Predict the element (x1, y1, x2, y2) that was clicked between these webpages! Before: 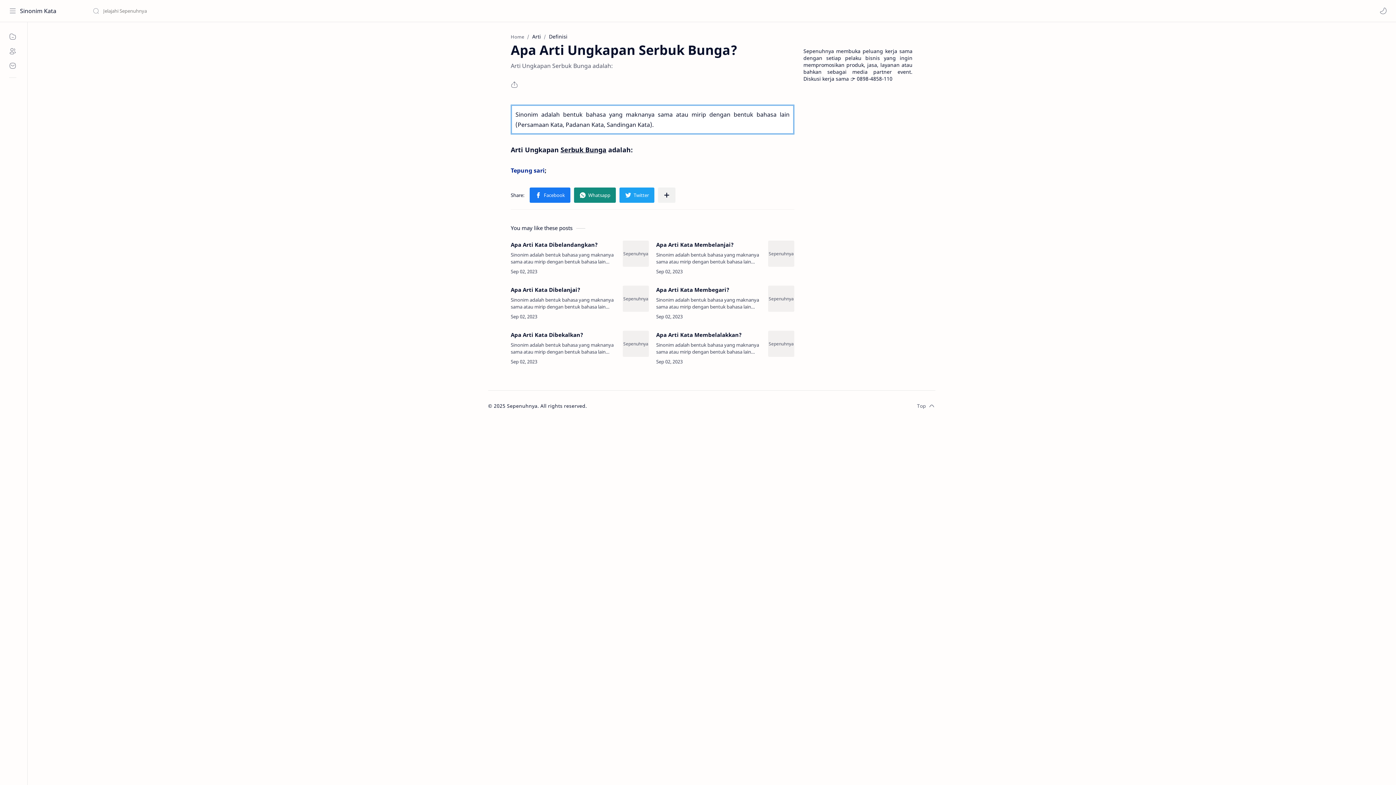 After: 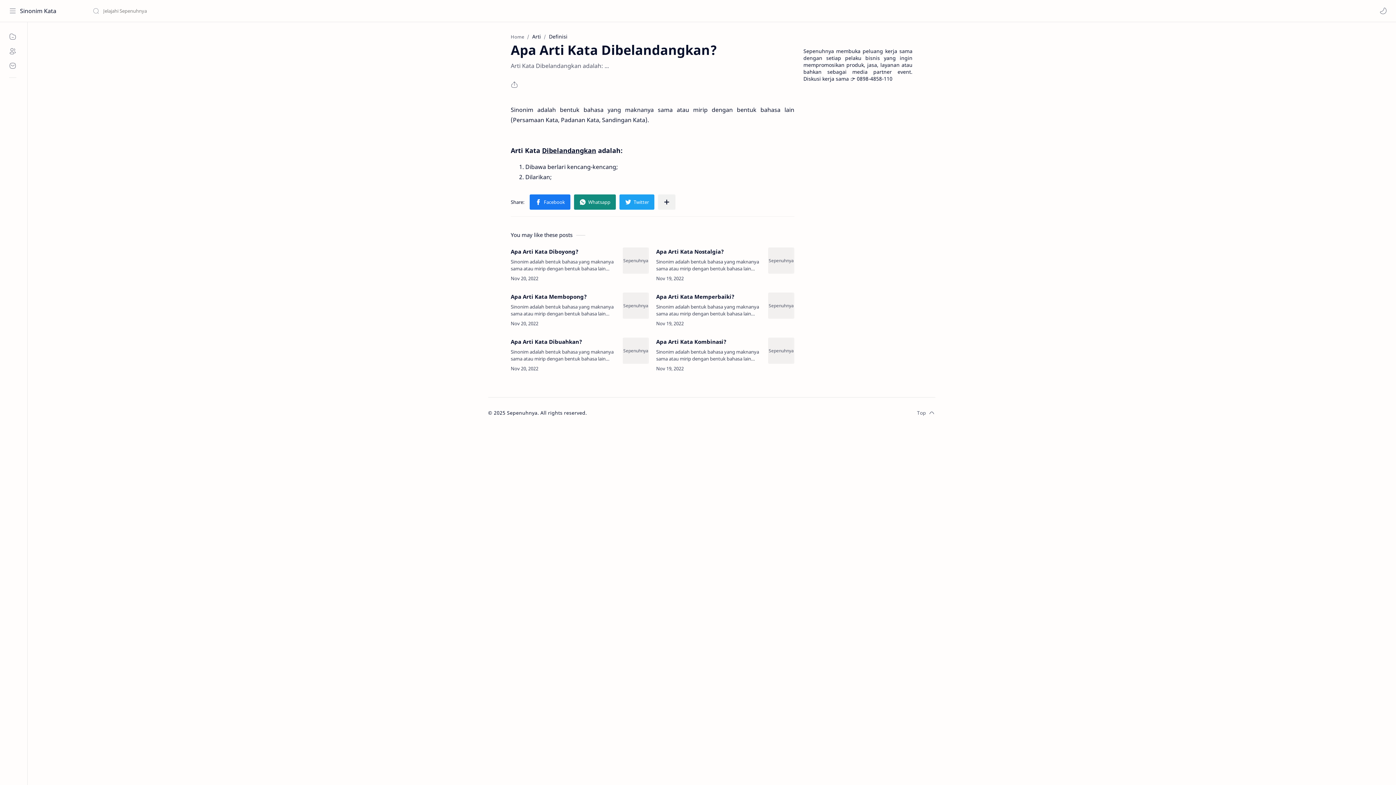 Action: bbox: (510, 240, 617, 248) label: Apa Arti Kata Dibelandangkan?